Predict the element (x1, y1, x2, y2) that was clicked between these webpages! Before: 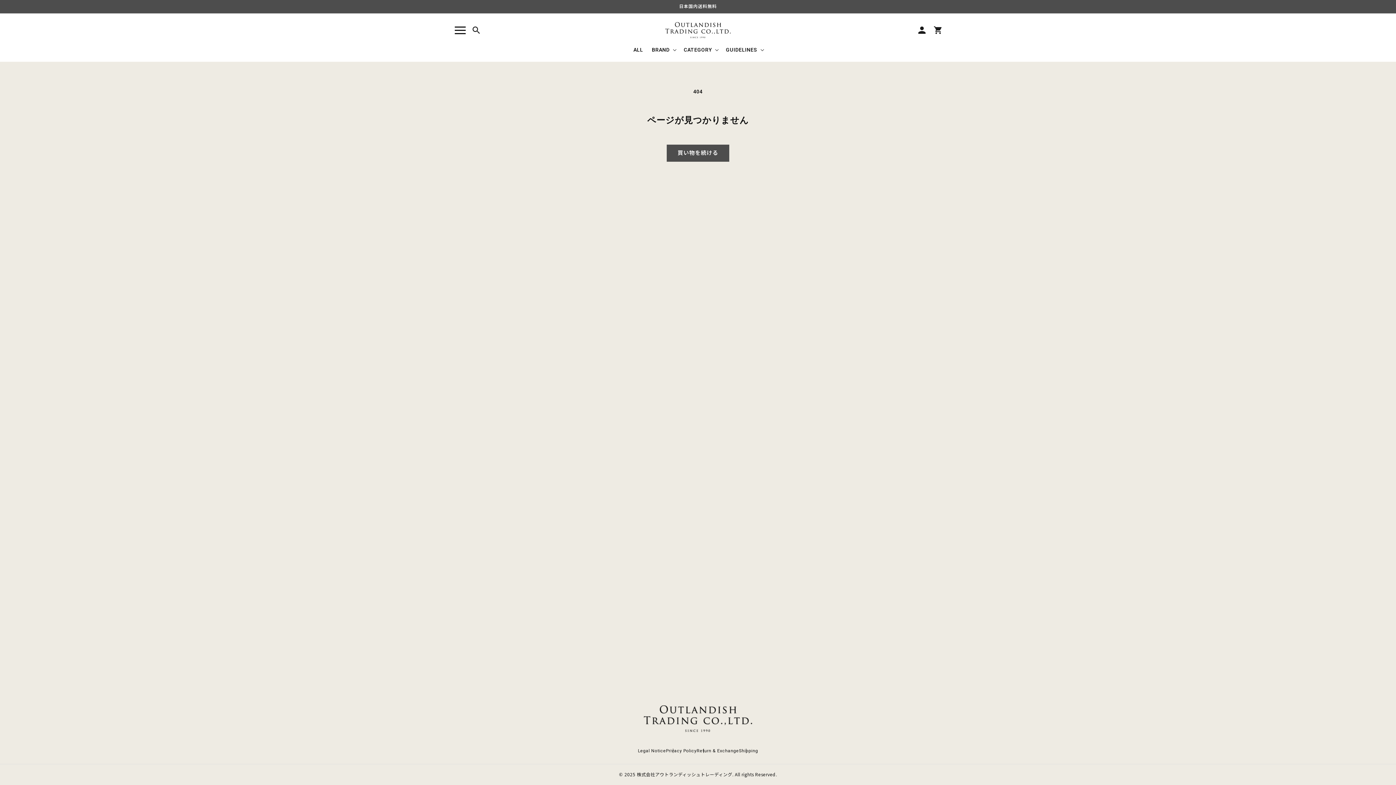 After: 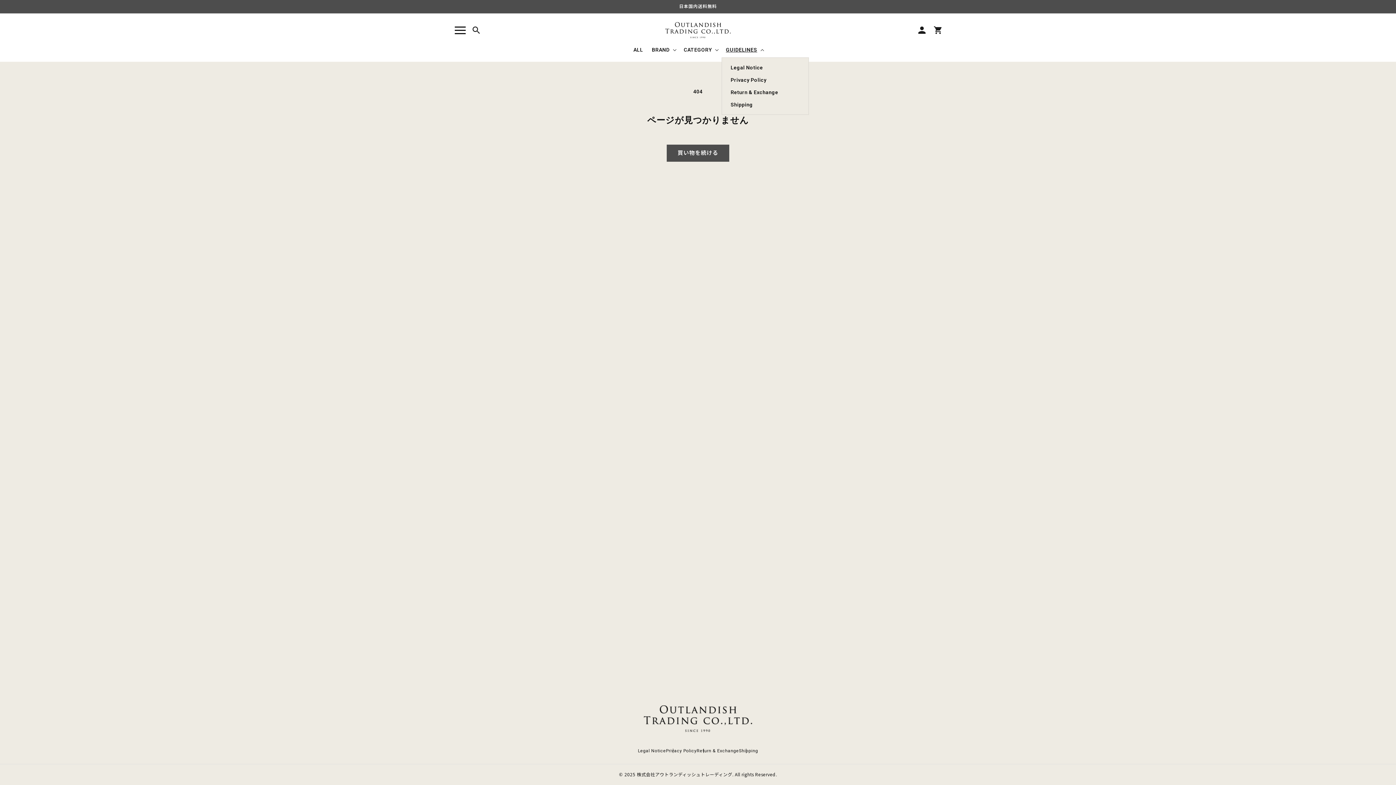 Action: bbox: (721, 42, 767, 57) label: GUIDELINES